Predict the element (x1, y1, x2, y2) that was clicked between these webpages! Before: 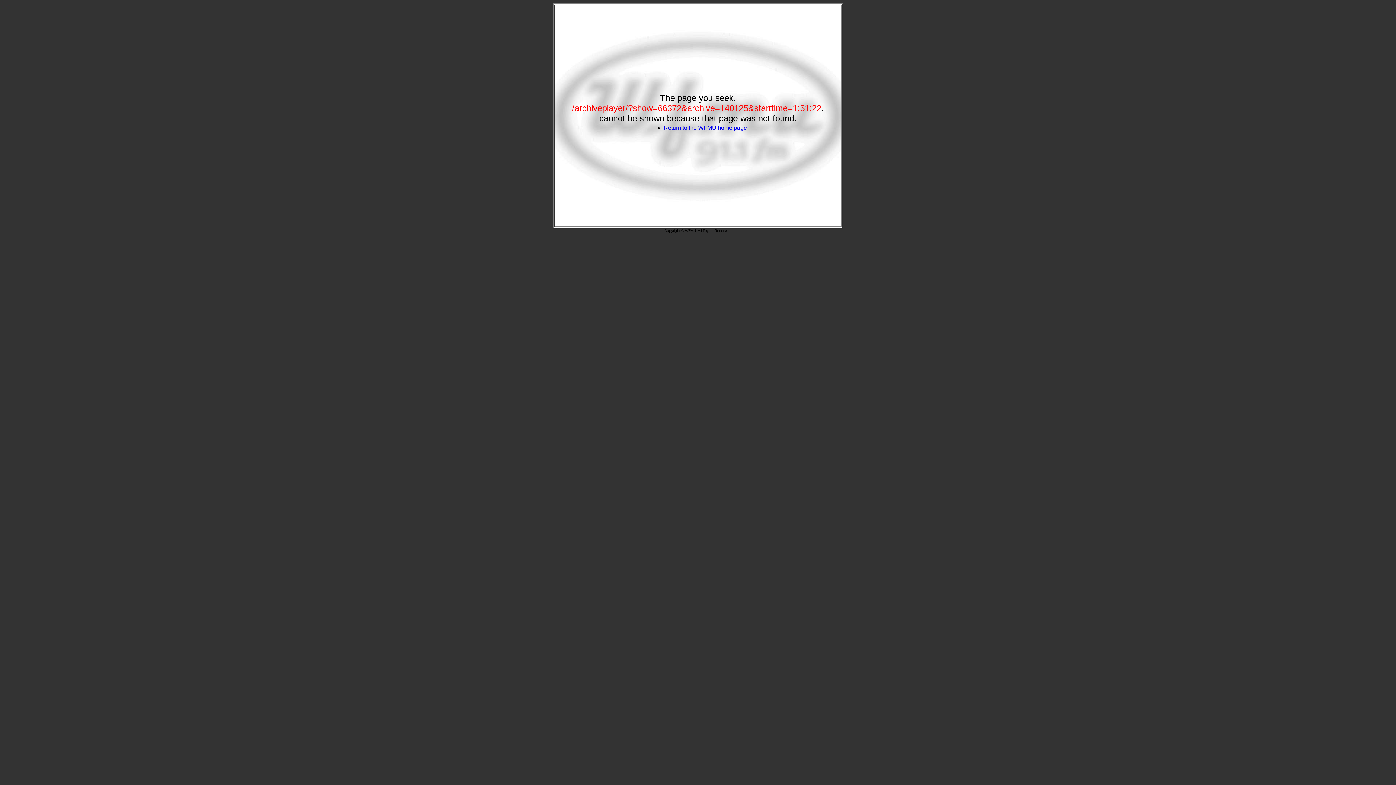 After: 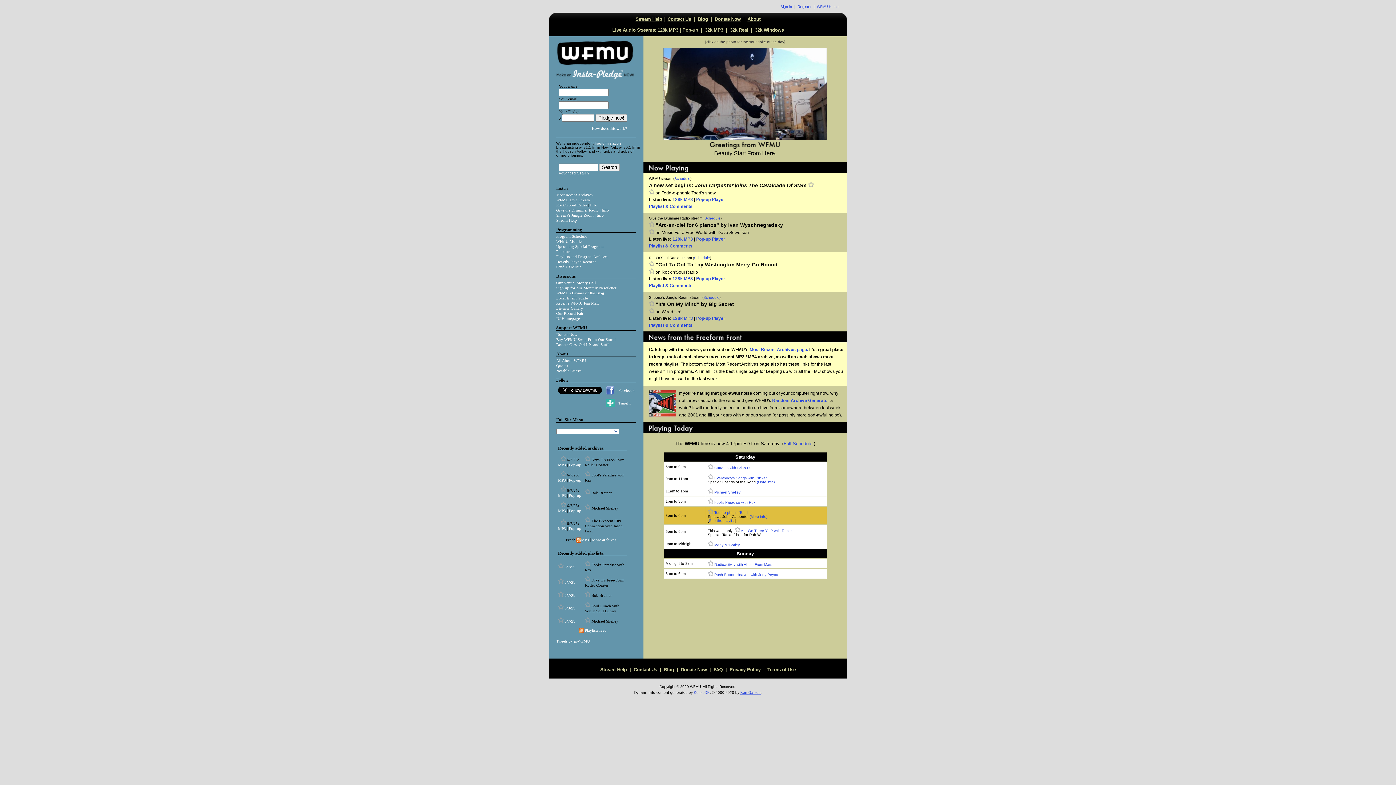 Action: label: Return to the WFMU home page bbox: (663, 124, 747, 130)